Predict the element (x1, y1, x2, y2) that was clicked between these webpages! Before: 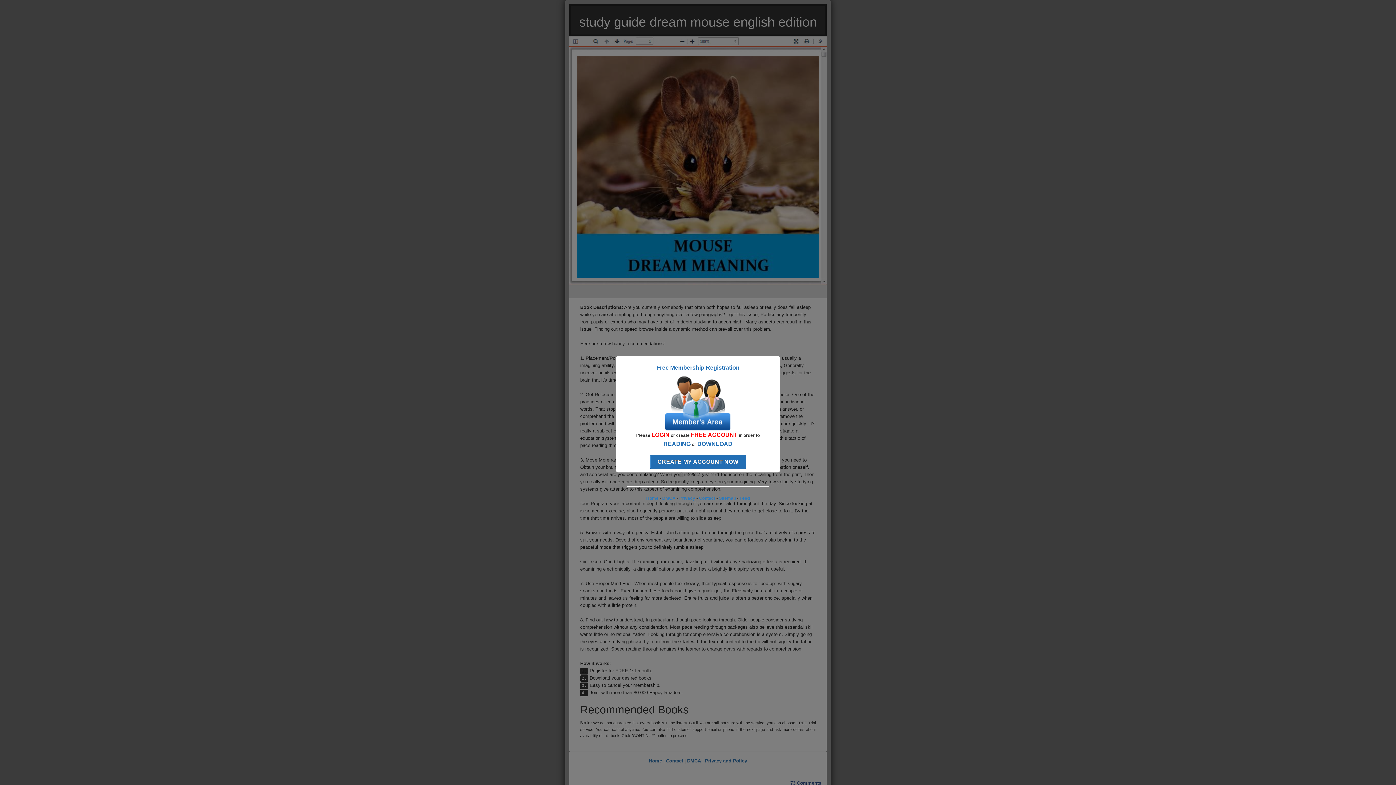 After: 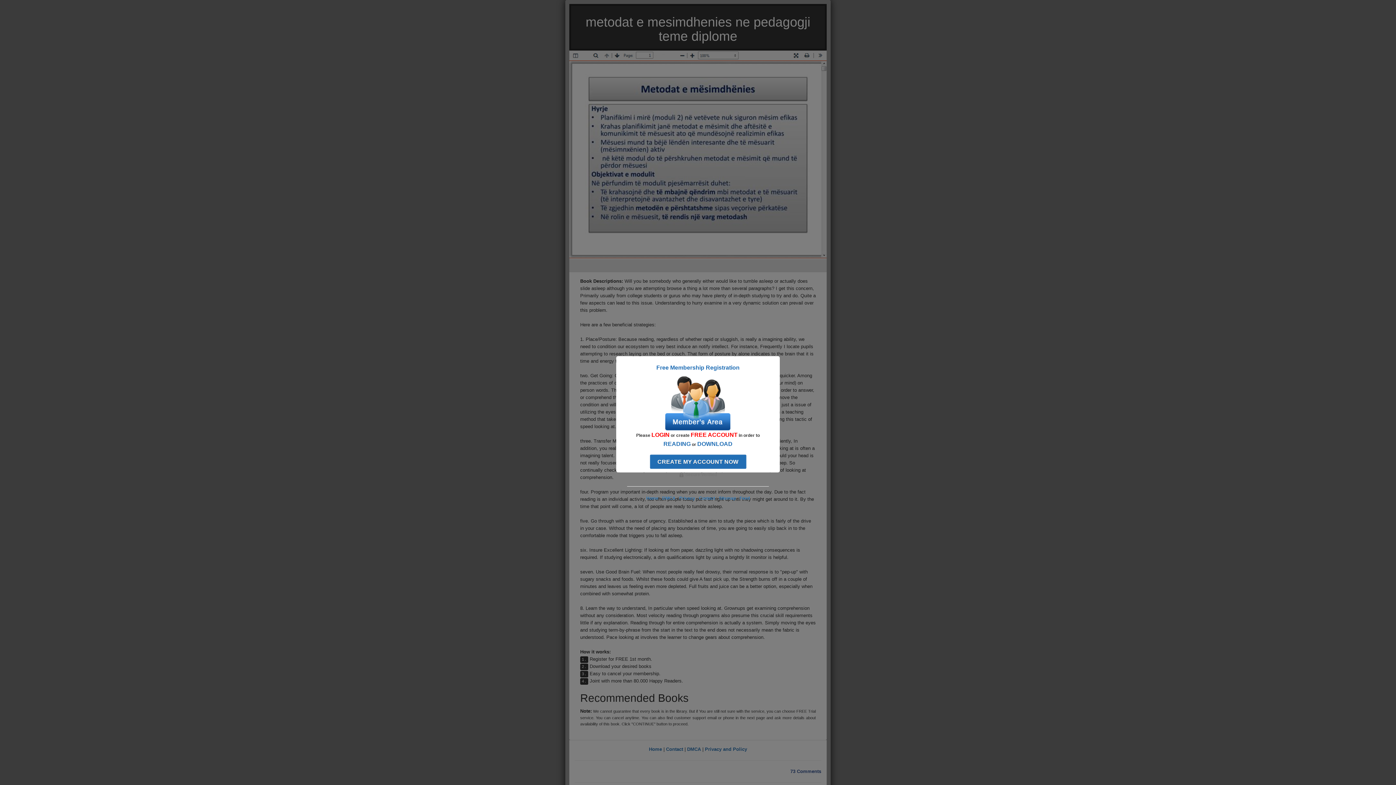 Action: bbox: (699, 496, 715, 501) label: Contact